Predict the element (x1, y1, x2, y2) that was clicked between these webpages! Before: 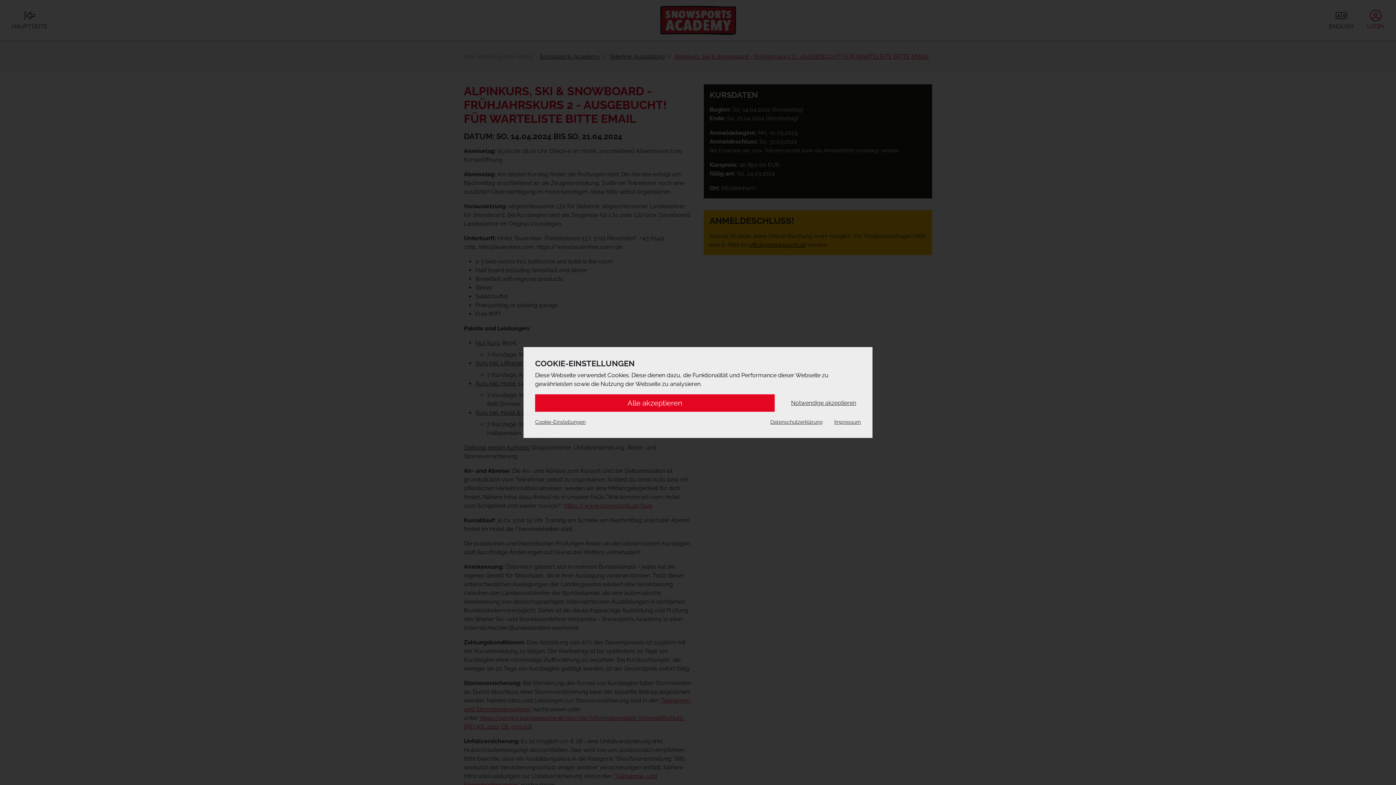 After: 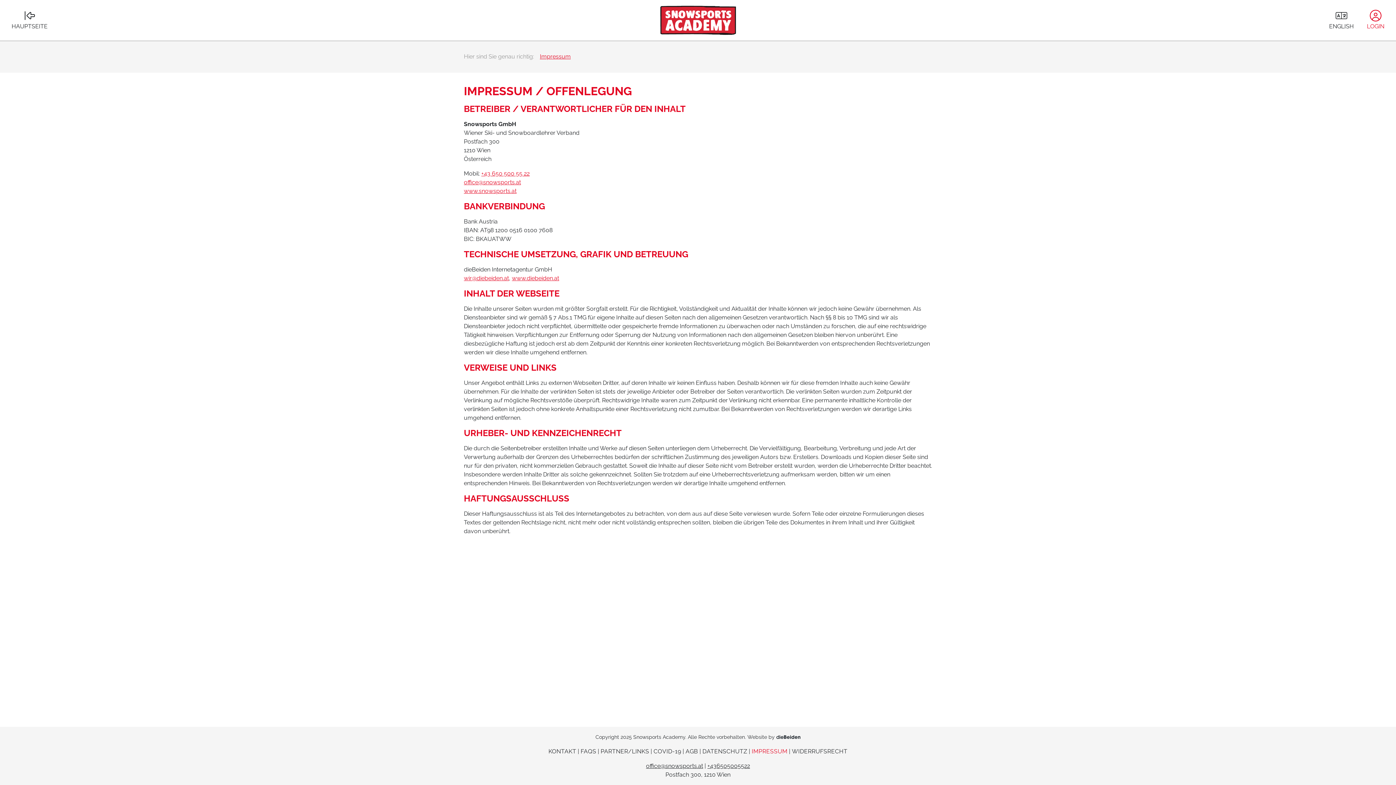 Action: bbox: (834, 418, 861, 426) label: Impressum